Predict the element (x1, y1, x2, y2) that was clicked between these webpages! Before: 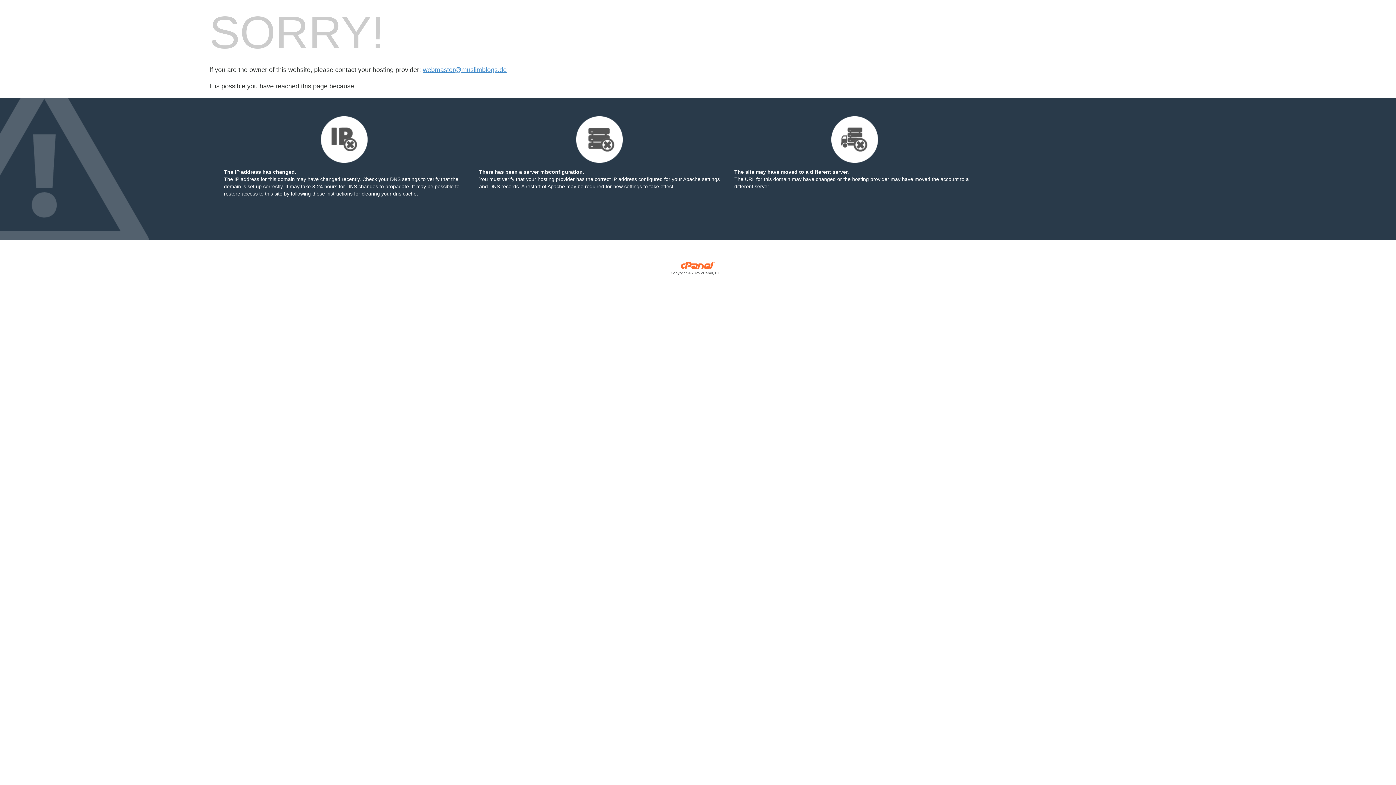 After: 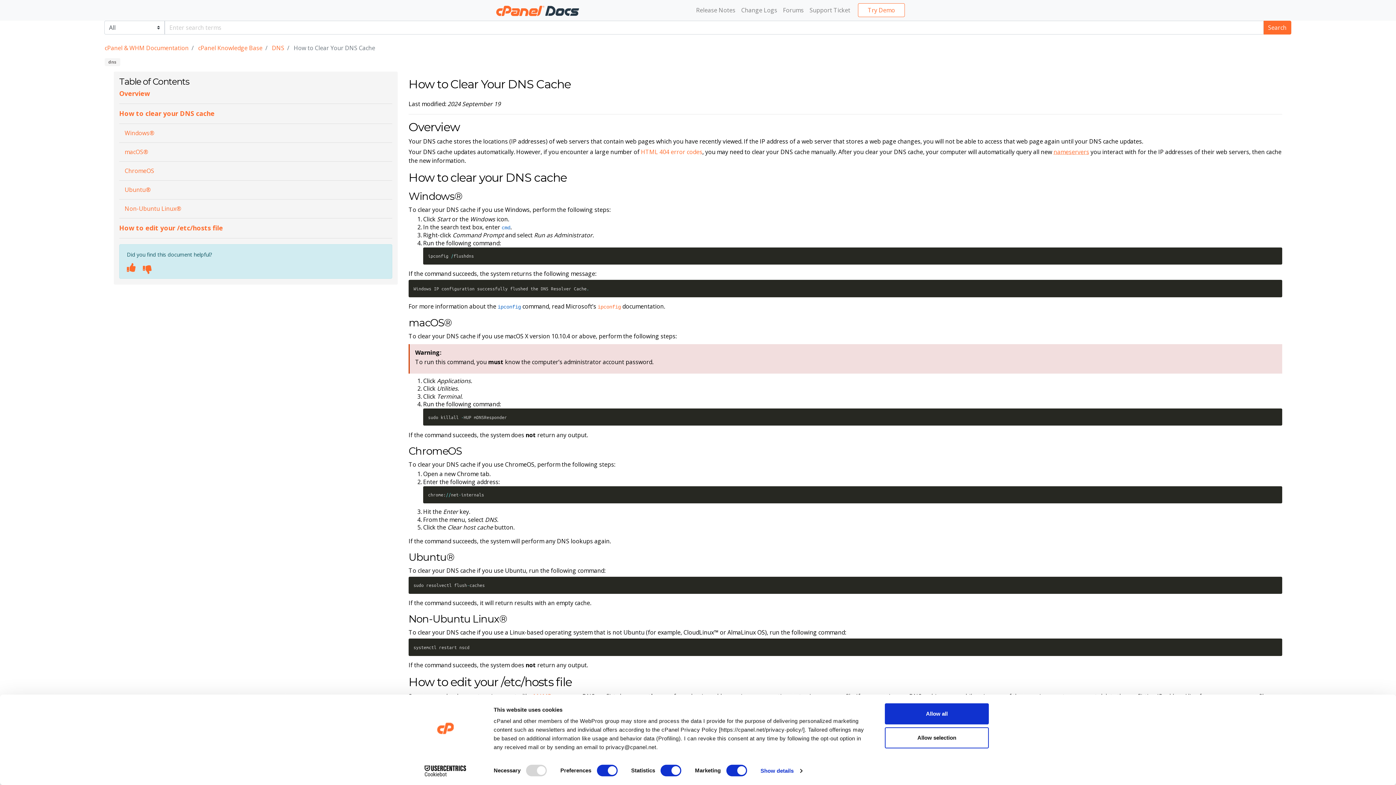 Action: bbox: (290, 190, 352, 196) label: following these instructions